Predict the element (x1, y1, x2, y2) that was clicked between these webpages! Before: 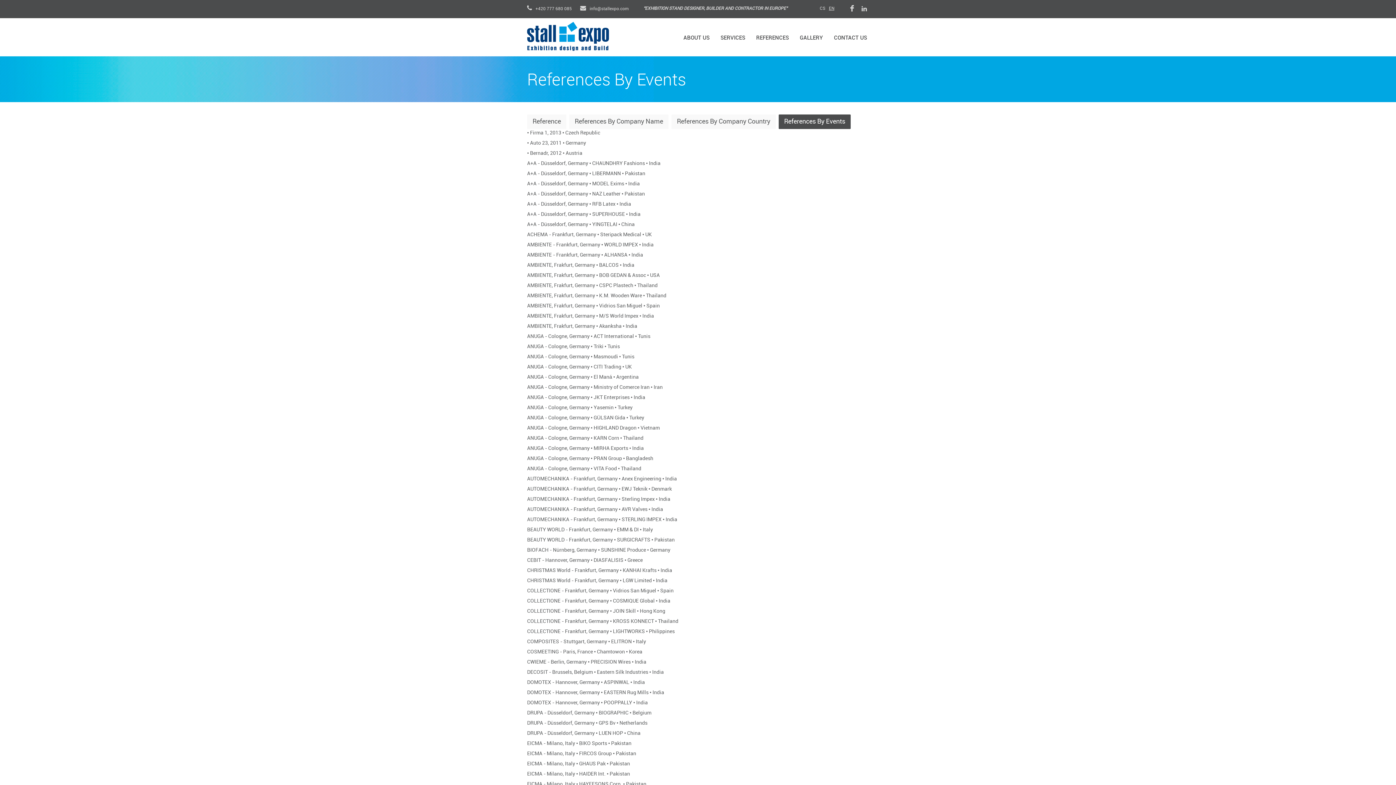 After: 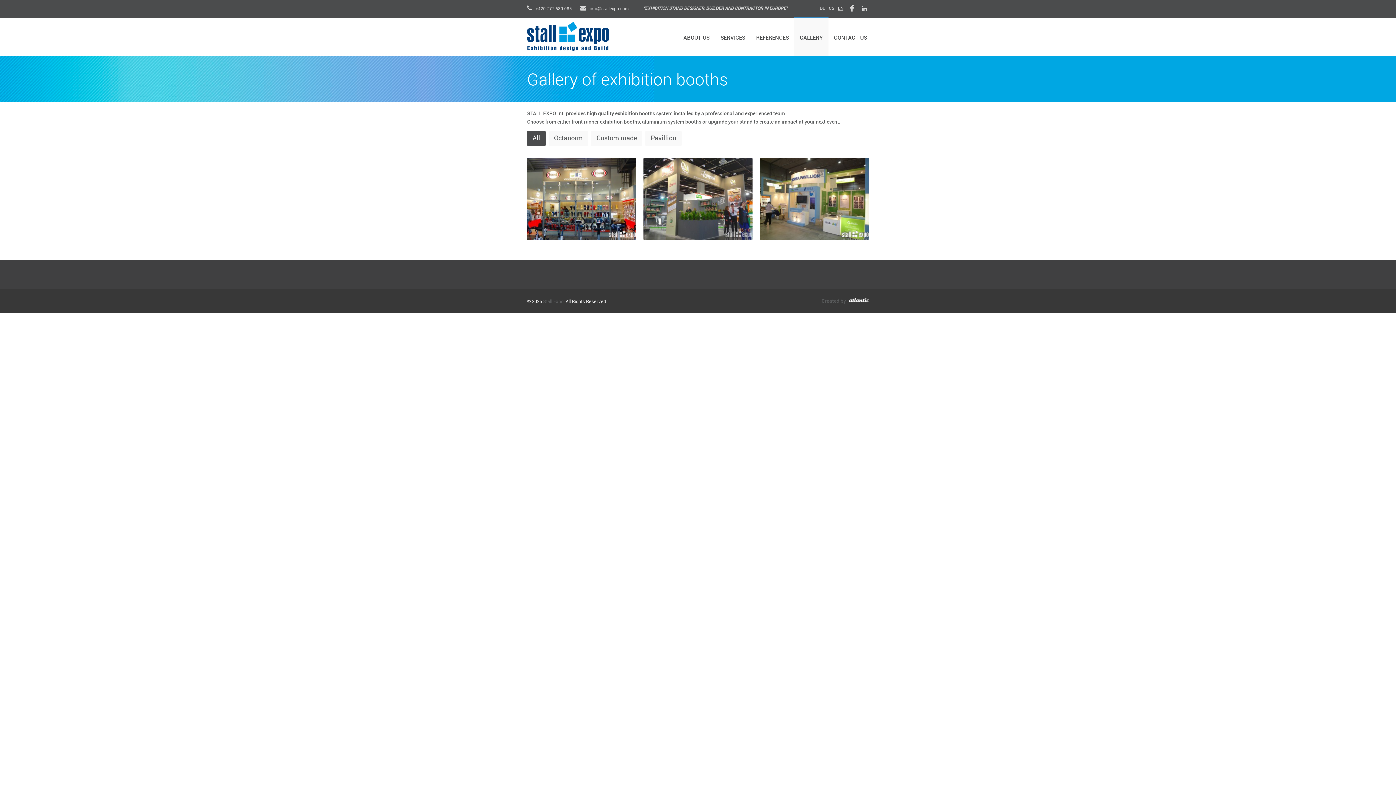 Action: bbox: (794, 16, 828, 56) label: GALLERY